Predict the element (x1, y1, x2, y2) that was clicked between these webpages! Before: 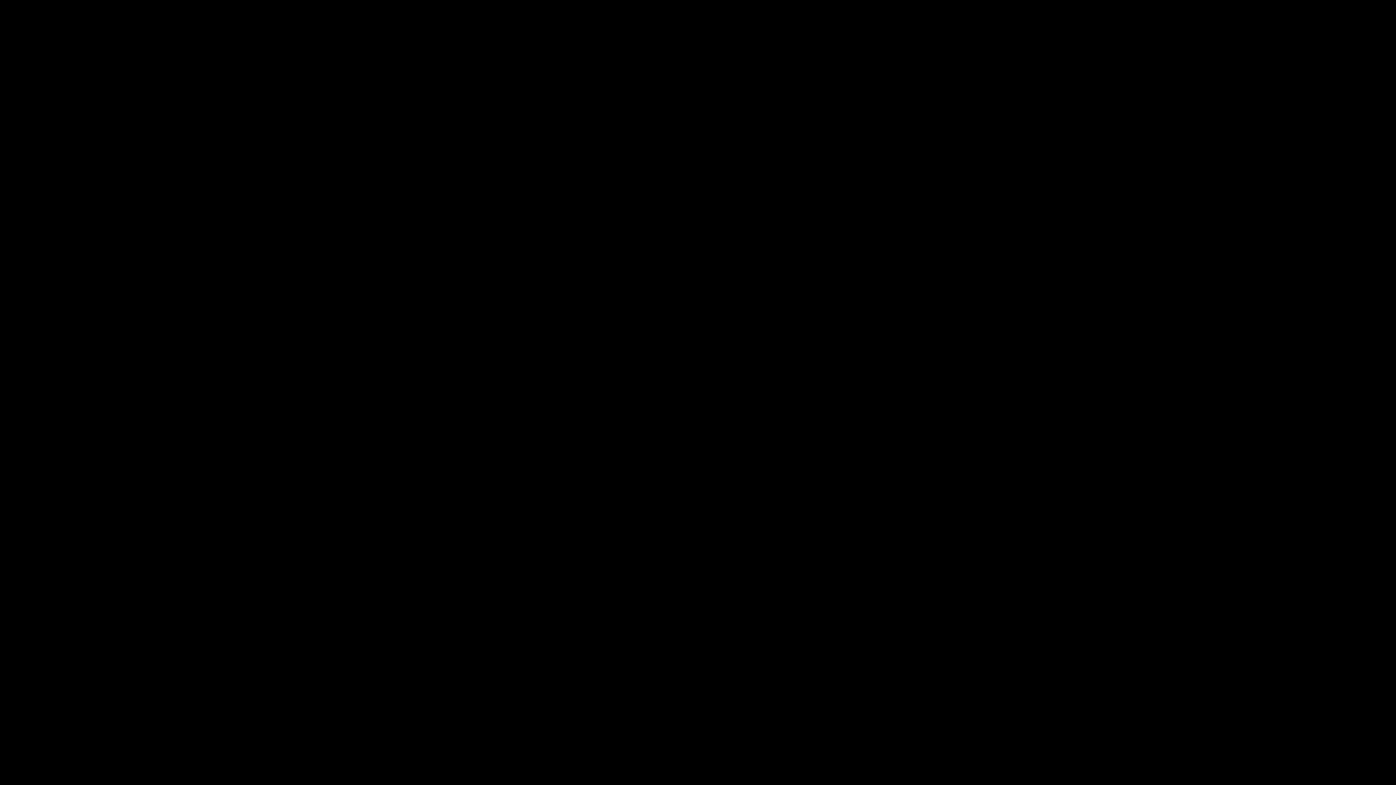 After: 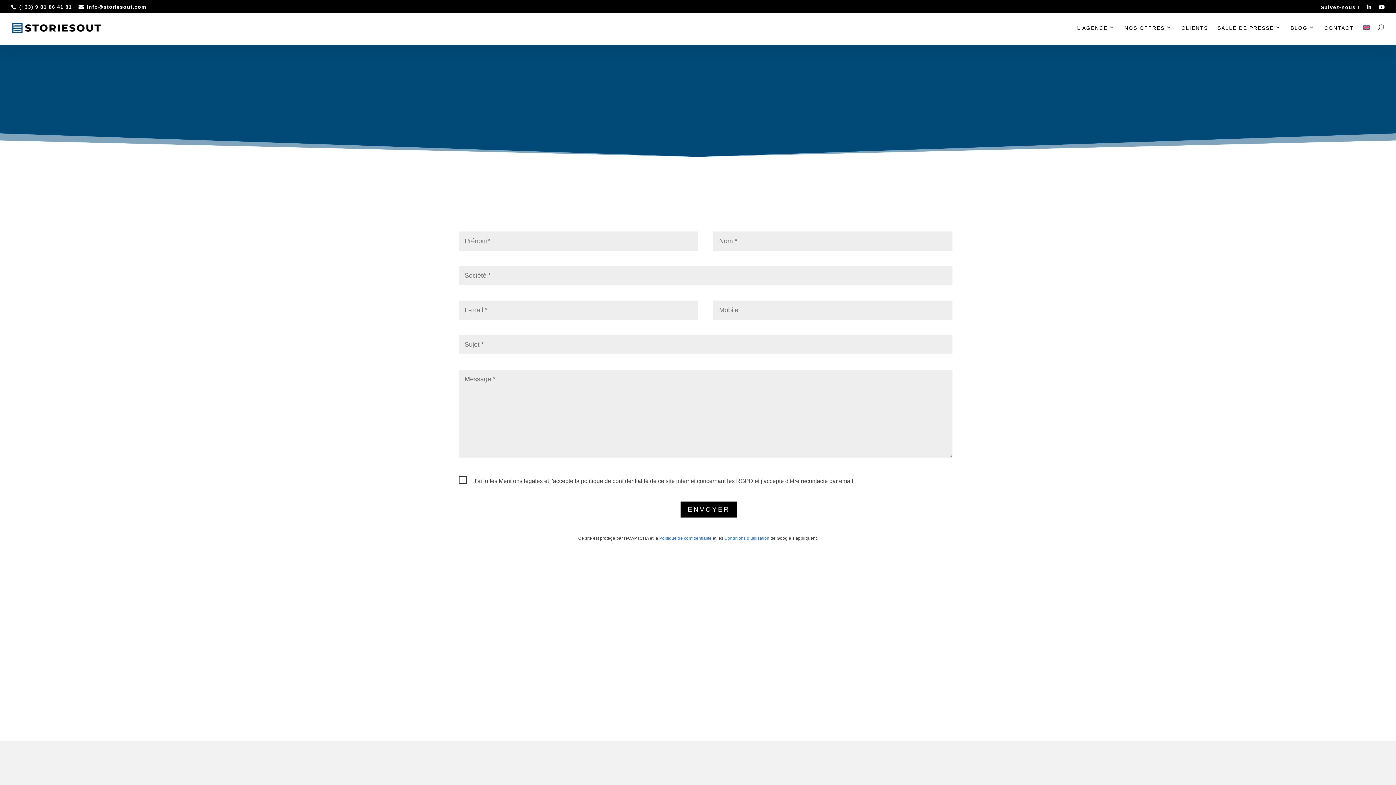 Action: bbox: (697, 446, 774, 462) label: CONTACT US!